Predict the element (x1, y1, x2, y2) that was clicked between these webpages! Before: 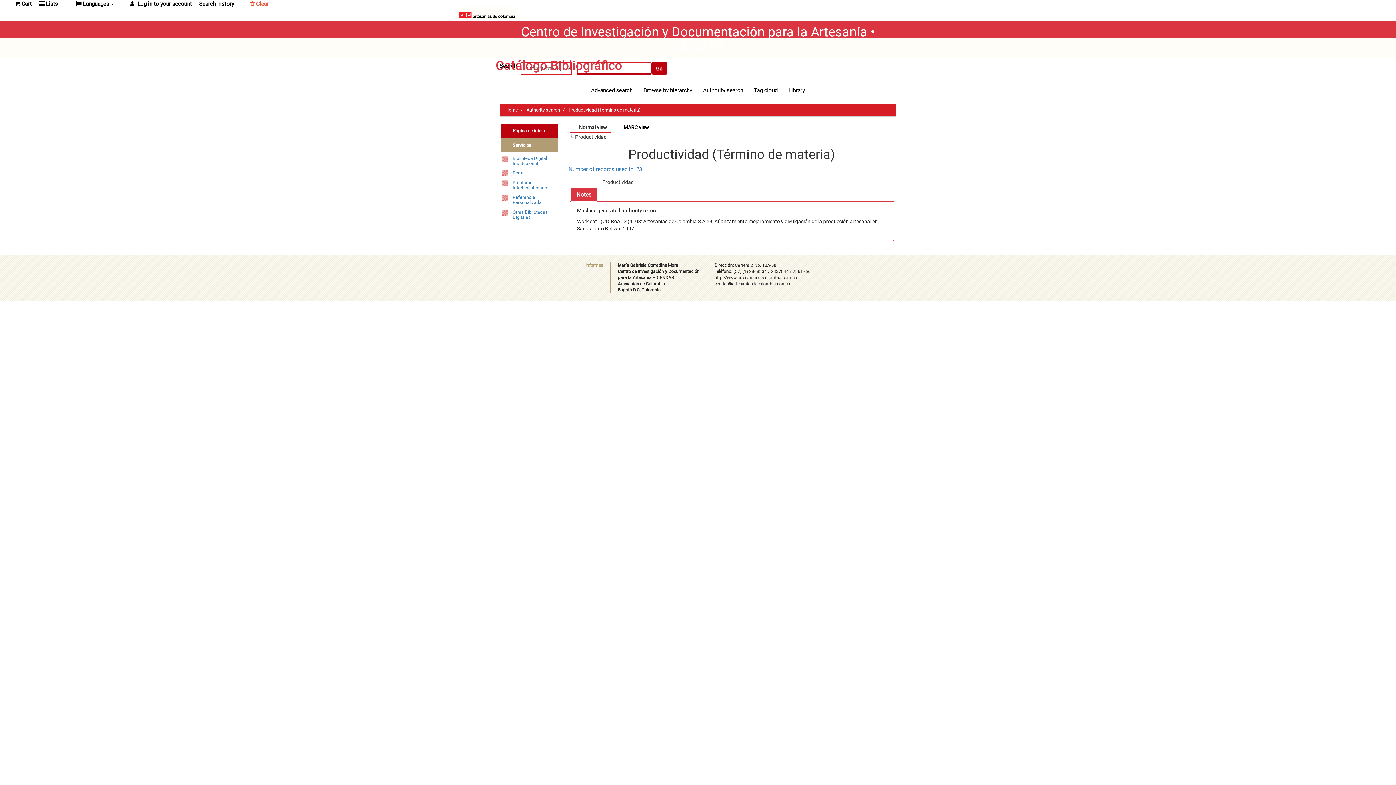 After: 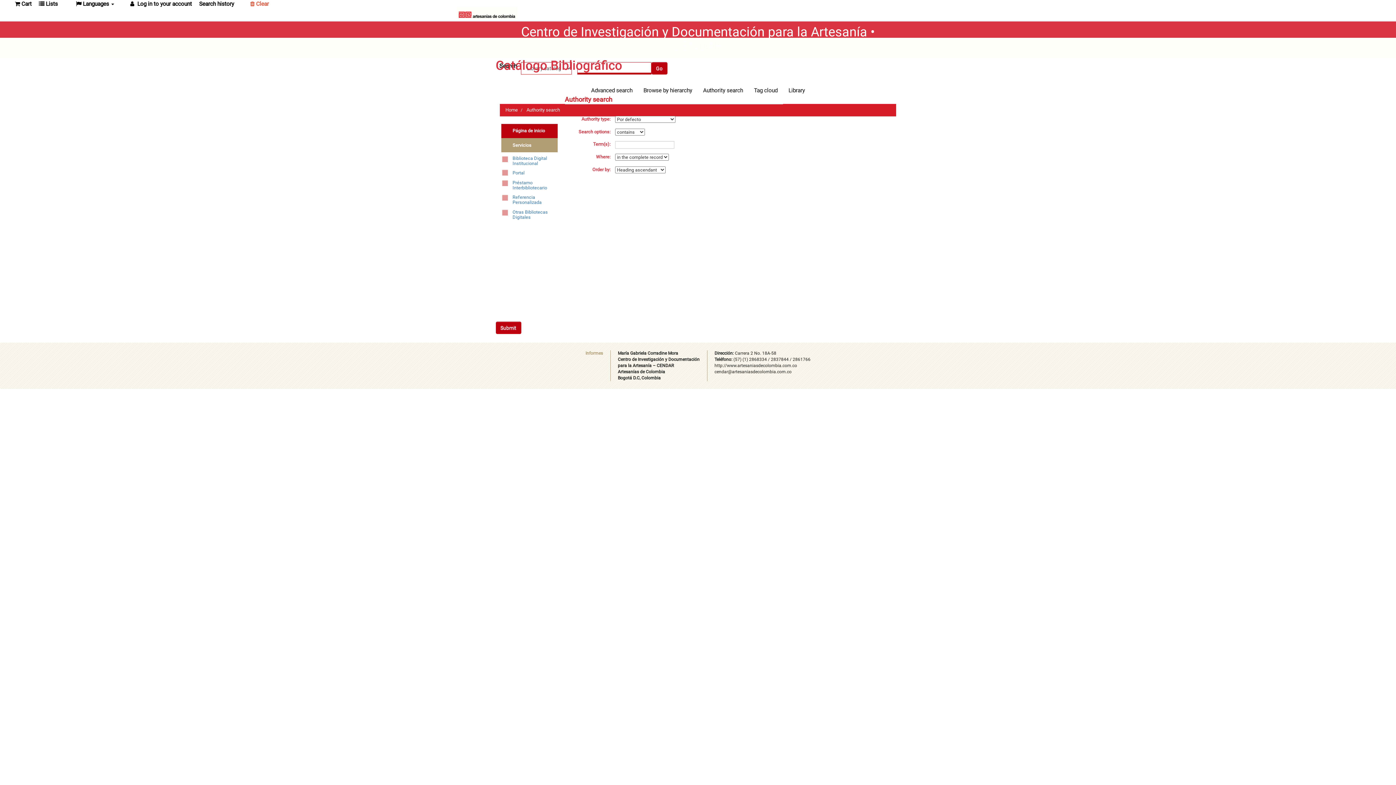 Action: bbox: (526, 107, 560, 112) label: Authority search